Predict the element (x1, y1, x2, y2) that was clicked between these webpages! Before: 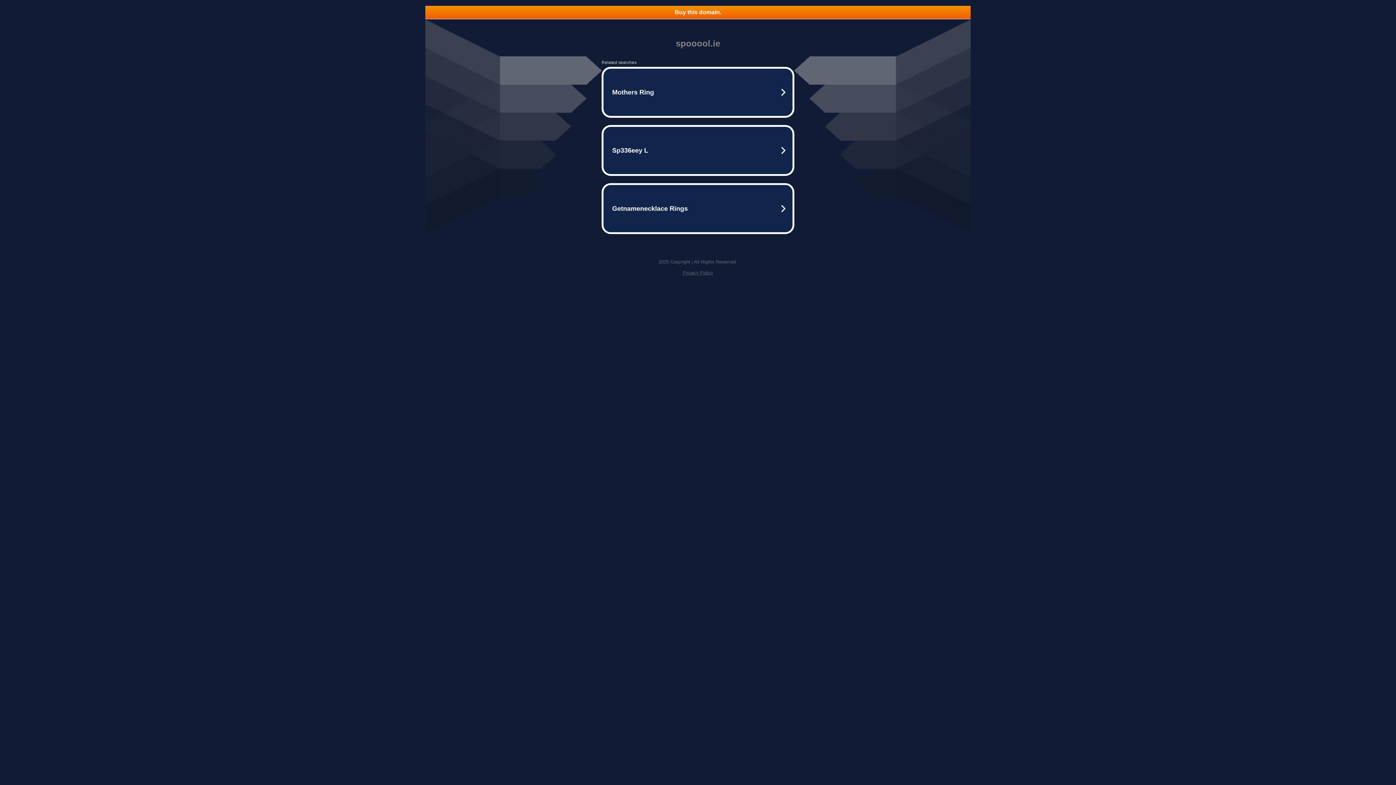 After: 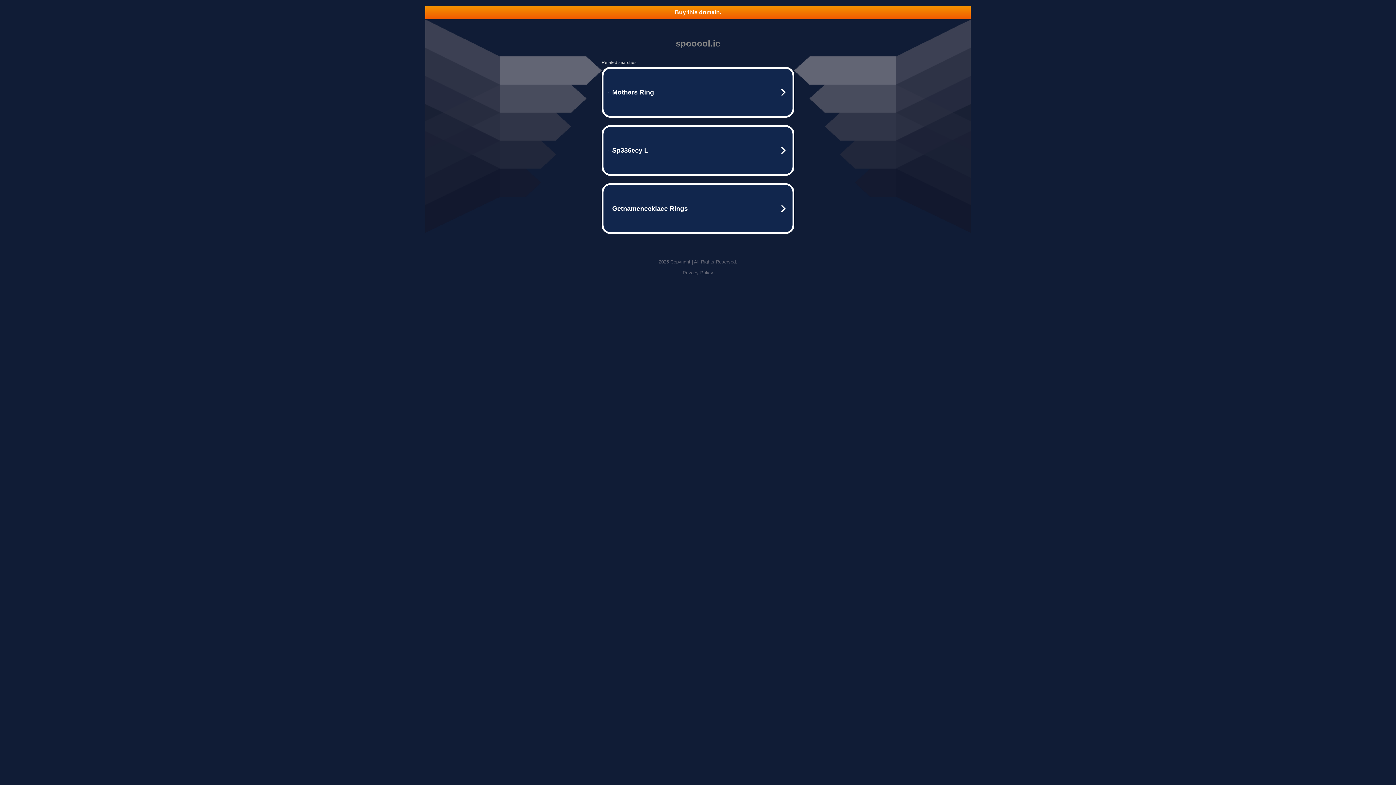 Action: bbox: (425, 5, 970, 18) label: Buy this domain.